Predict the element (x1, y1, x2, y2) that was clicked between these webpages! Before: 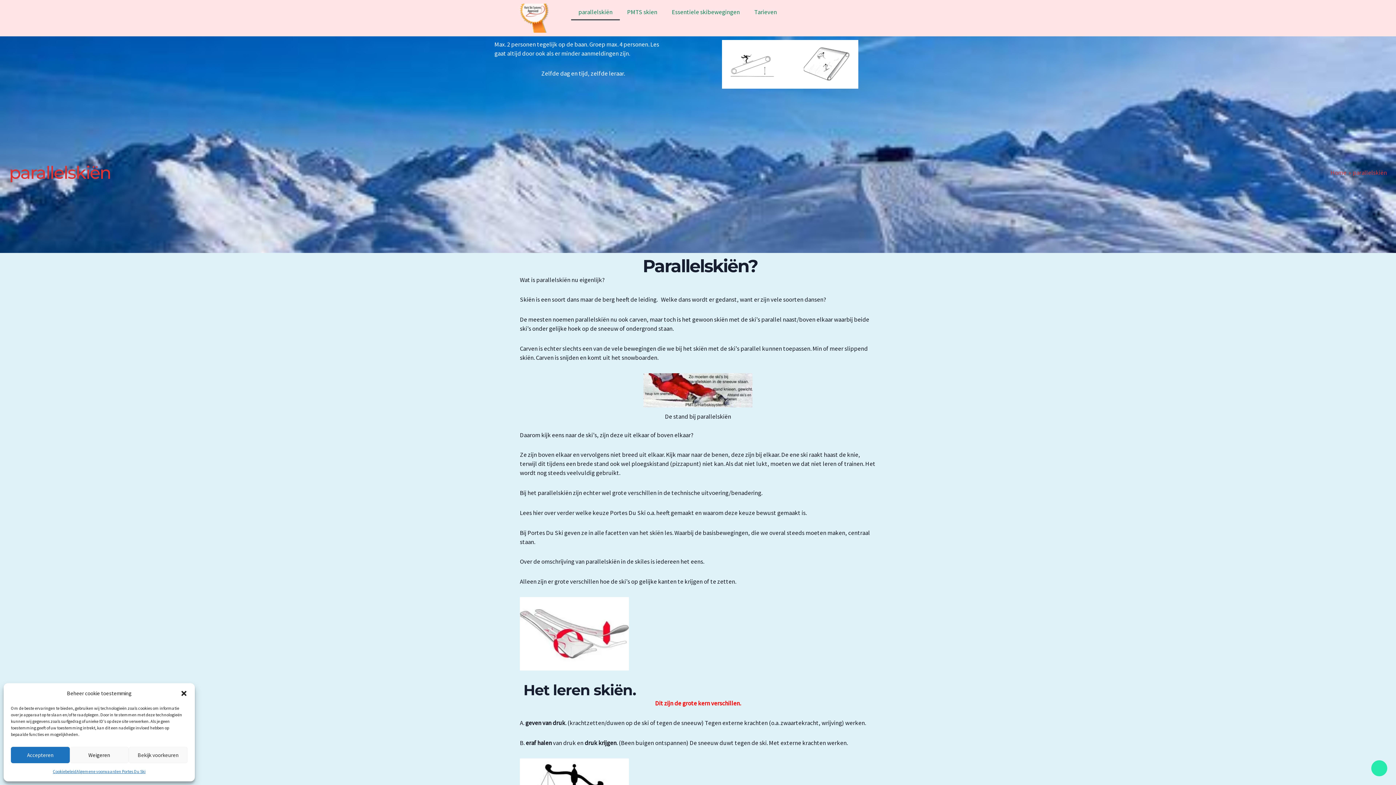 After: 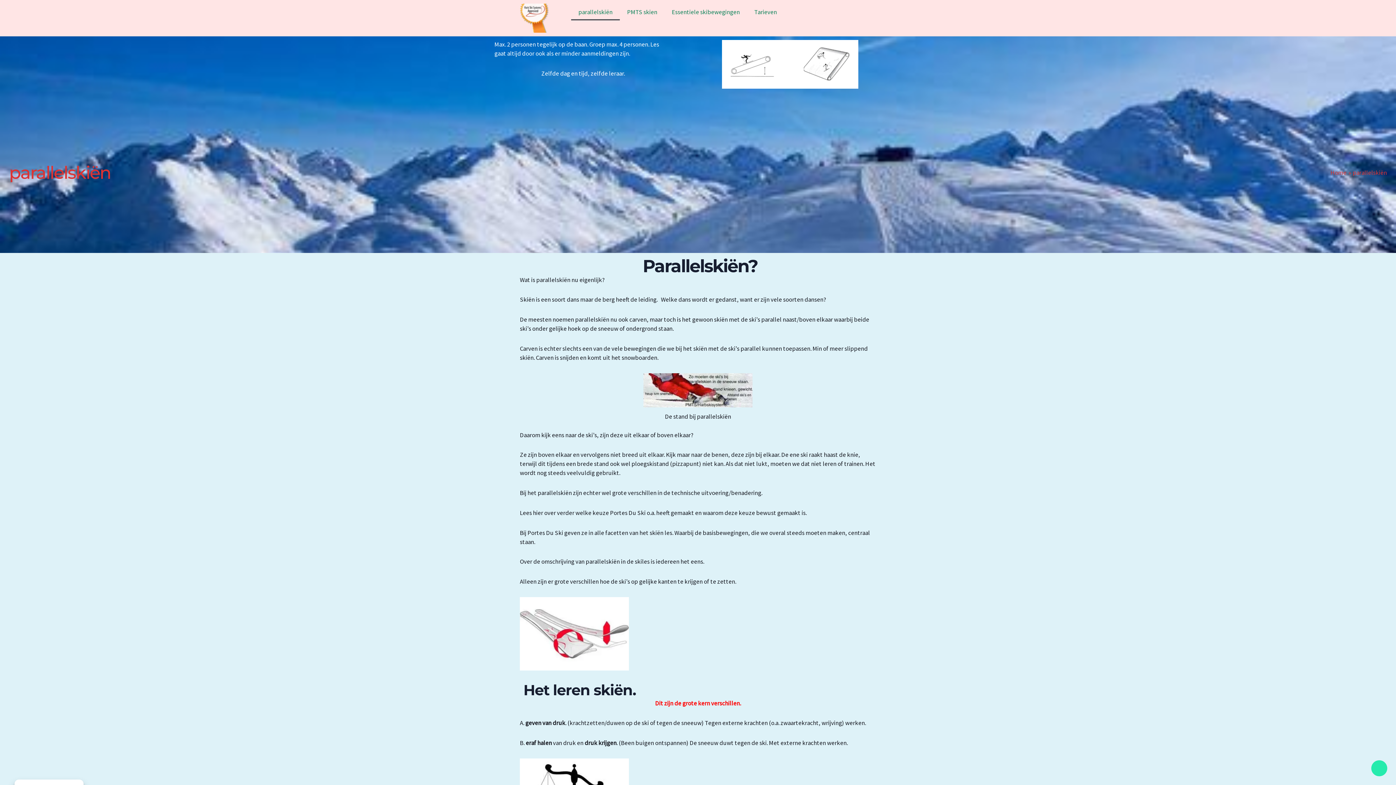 Action: label: Accepteren bbox: (10, 747, 69, 763)